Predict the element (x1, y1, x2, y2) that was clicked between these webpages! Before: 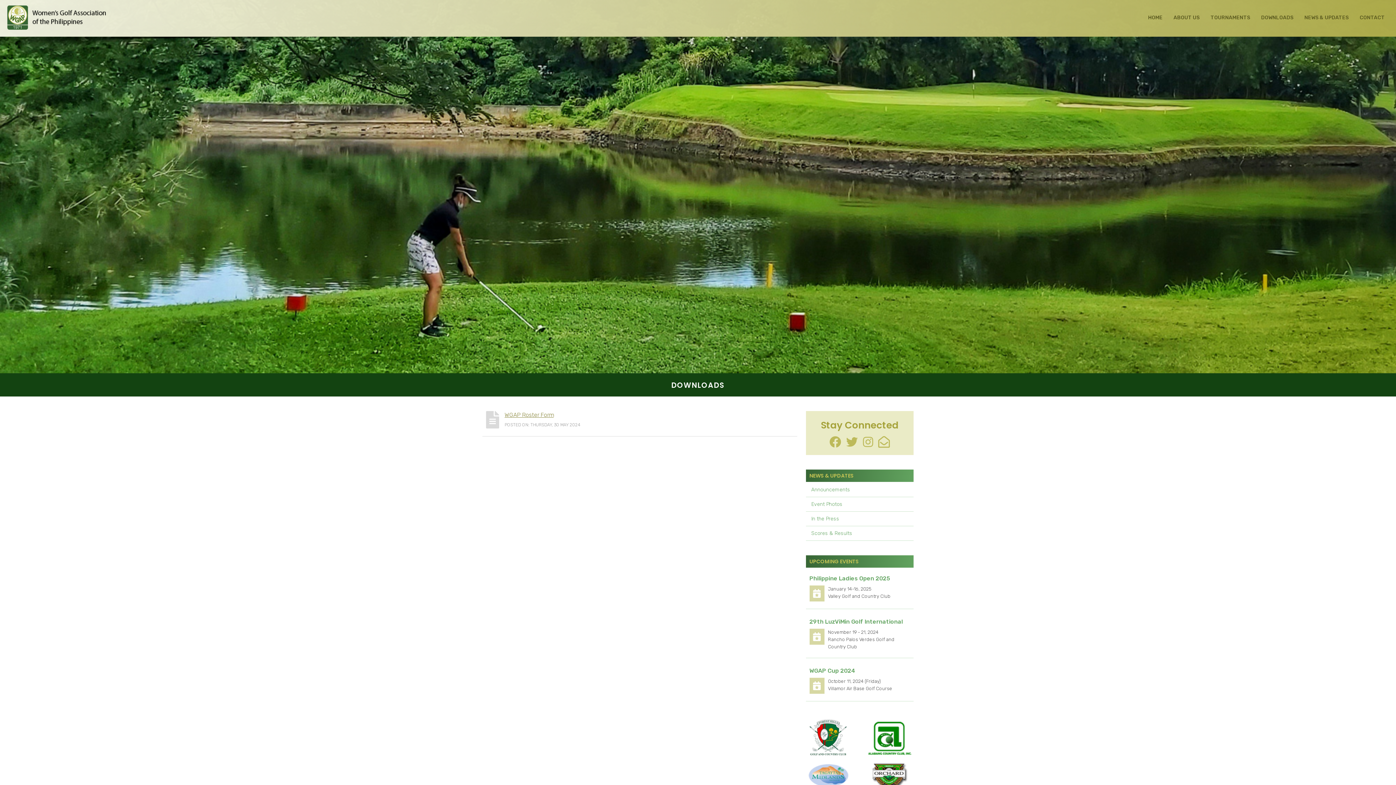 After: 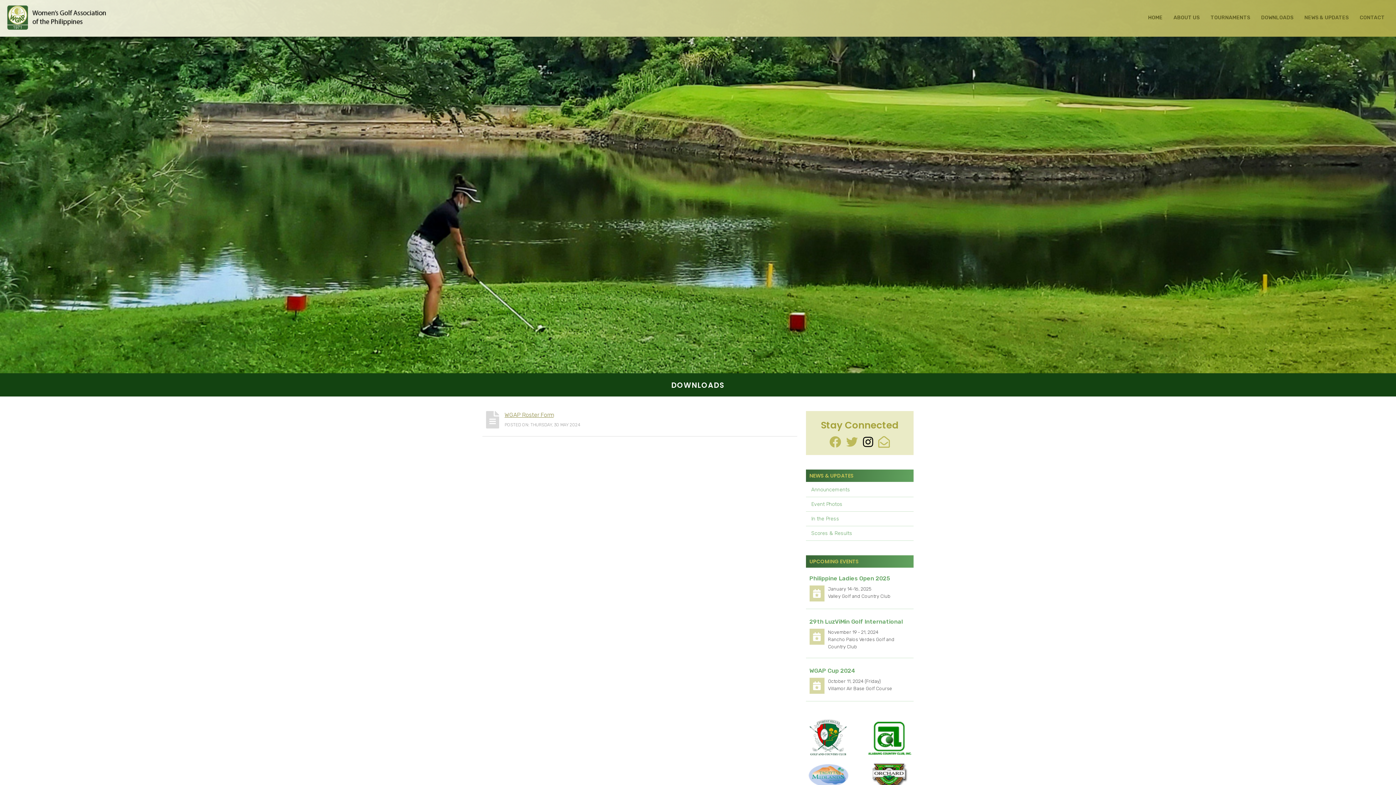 Action: bbox: (863, 441, 873, 448)